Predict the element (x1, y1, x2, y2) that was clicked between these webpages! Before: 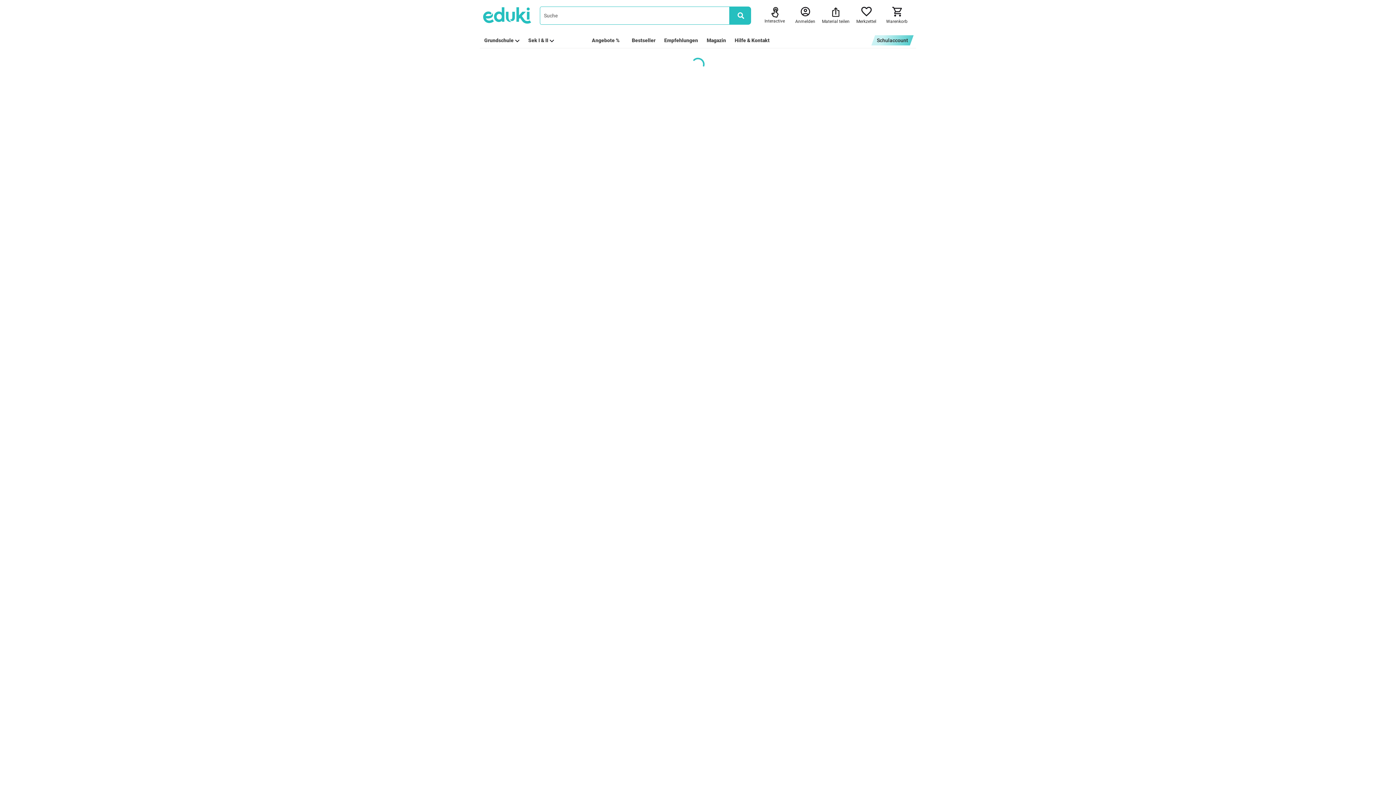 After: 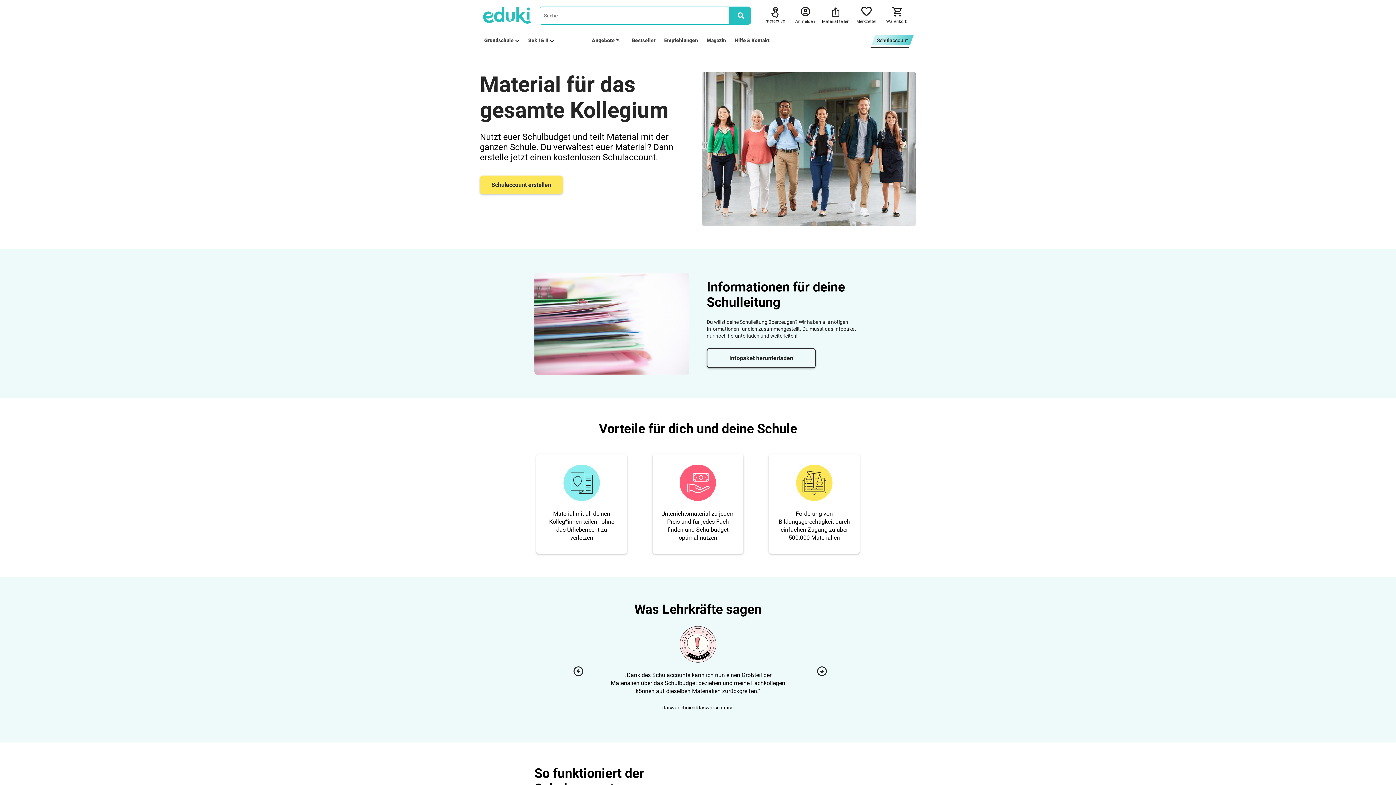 Action: bbox: (871, 35, 913, 45) label: Schulaccount